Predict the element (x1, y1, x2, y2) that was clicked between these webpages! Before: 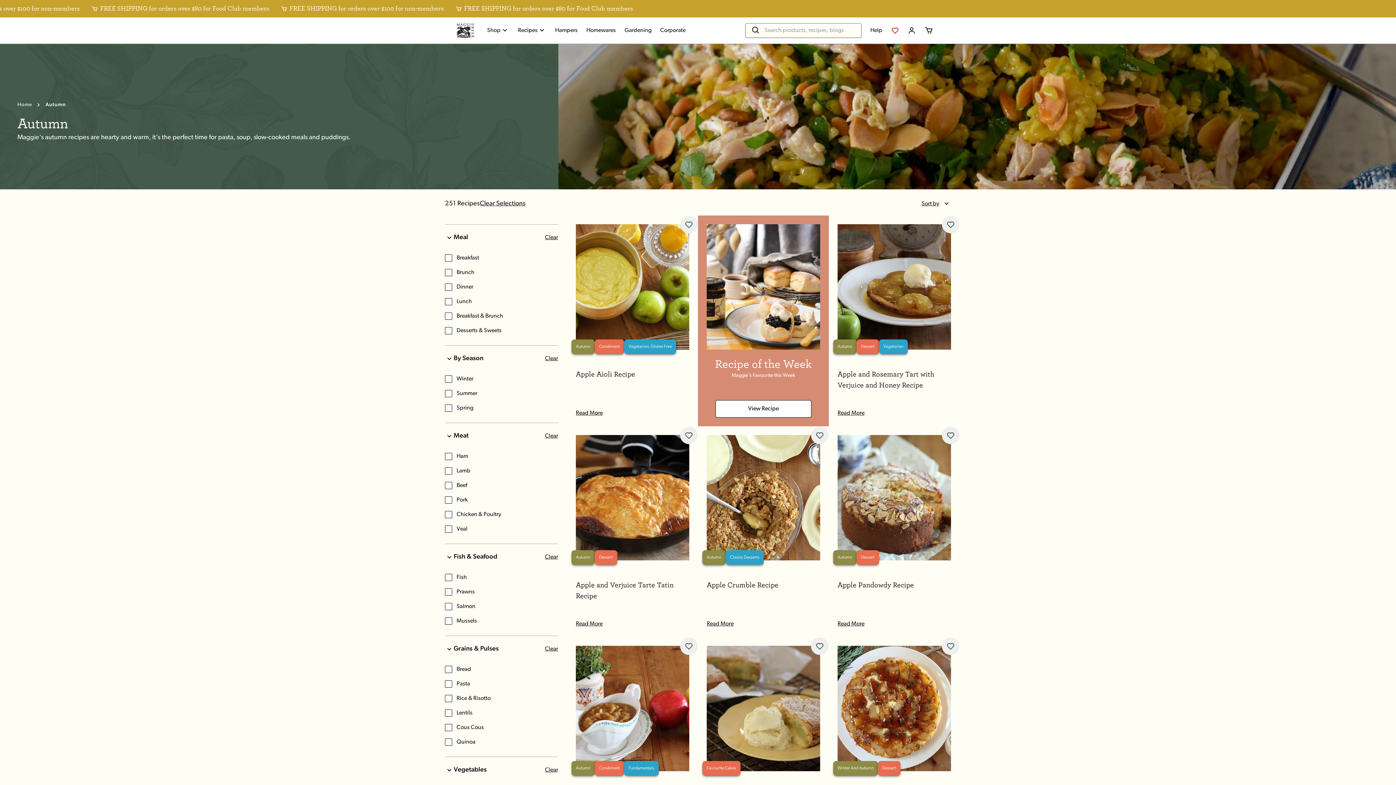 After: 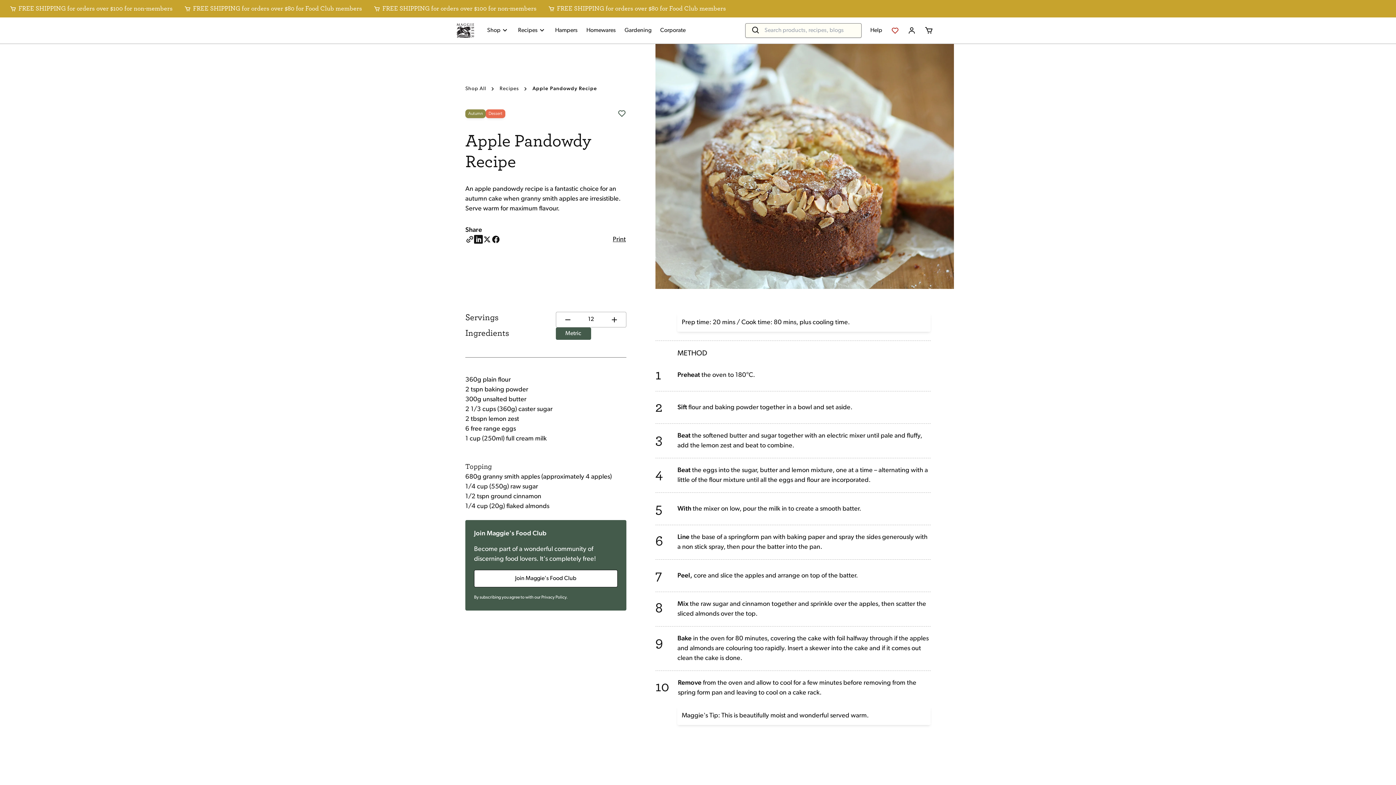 Action: bbox: (837, 580, 951, 590) label: Apple Pandowdy Recipe